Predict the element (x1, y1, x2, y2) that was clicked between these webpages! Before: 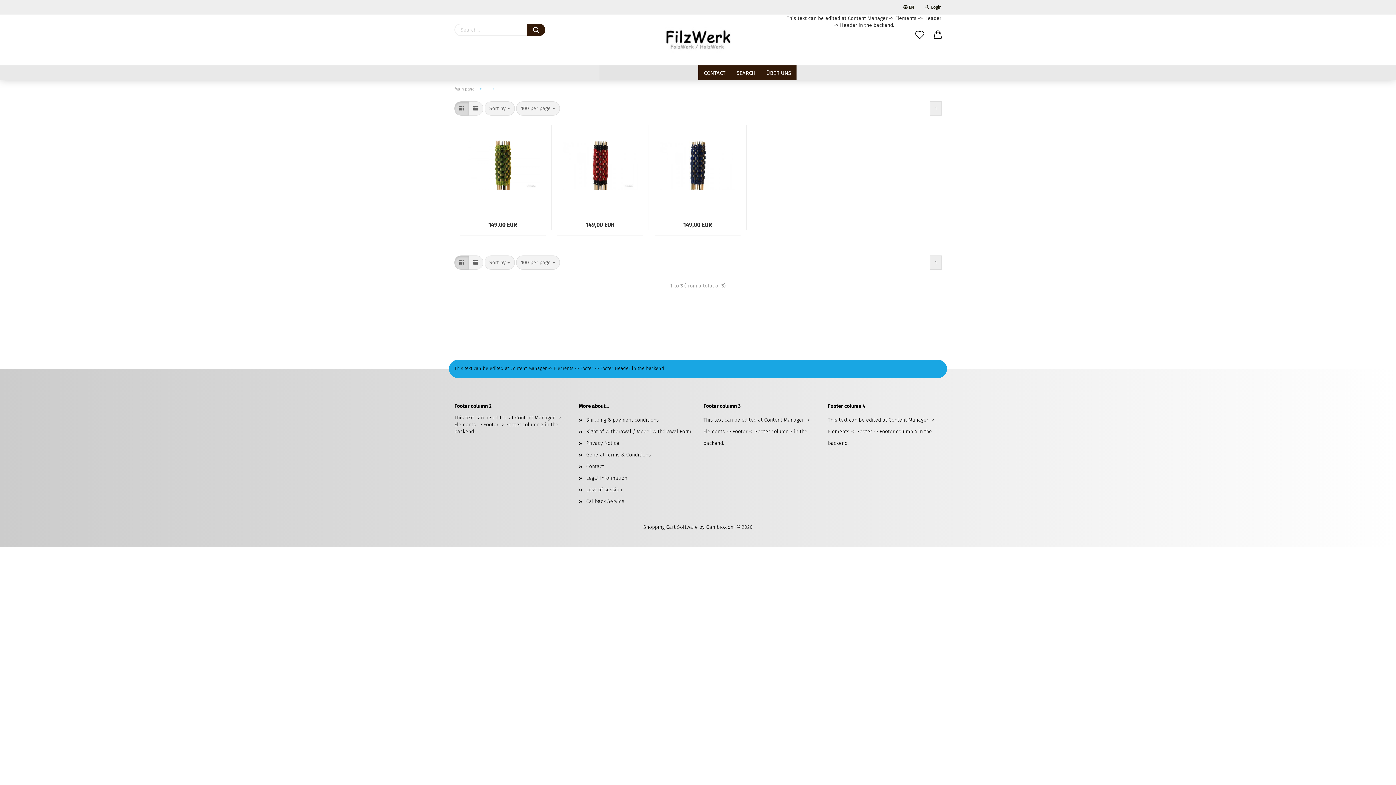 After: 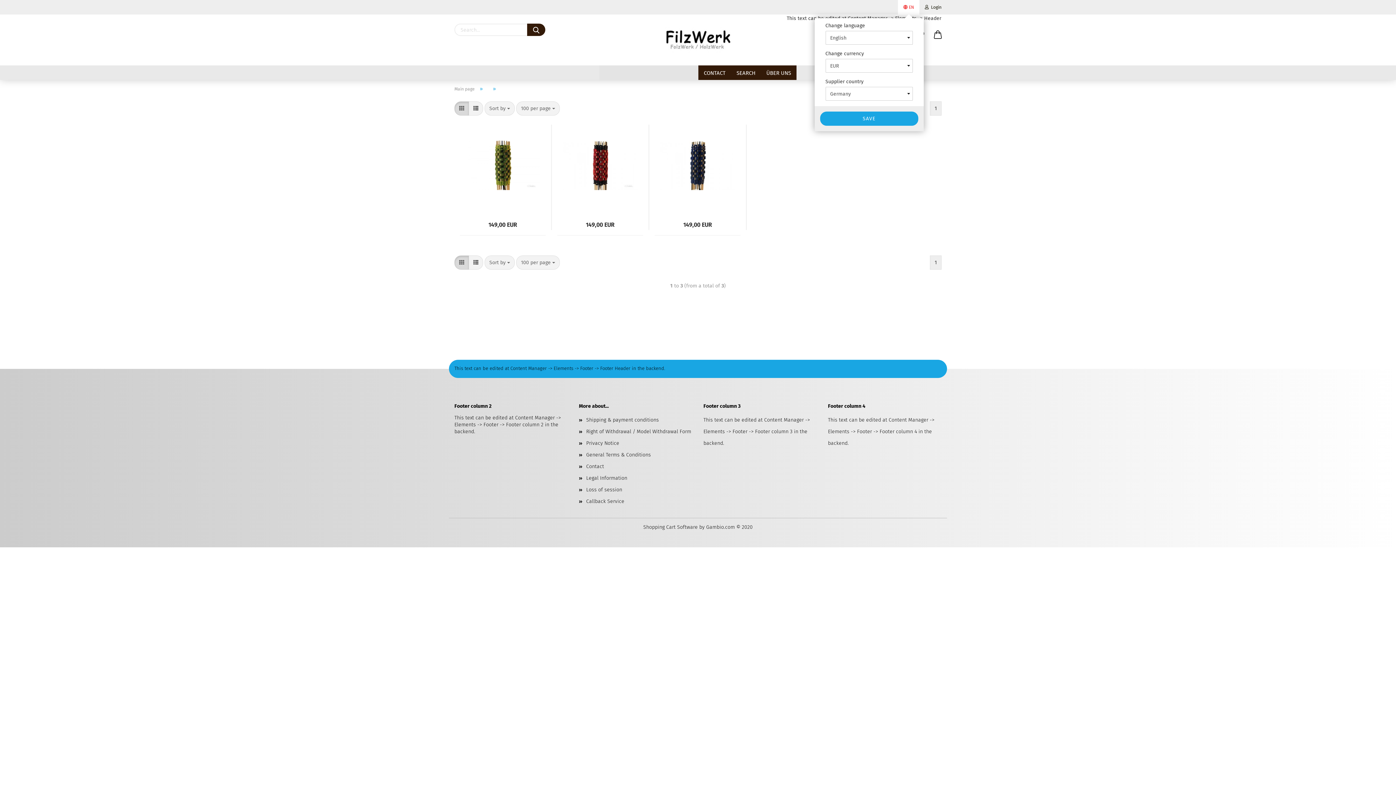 Action: label:  EN bbox: (898, 0, 919, 14)